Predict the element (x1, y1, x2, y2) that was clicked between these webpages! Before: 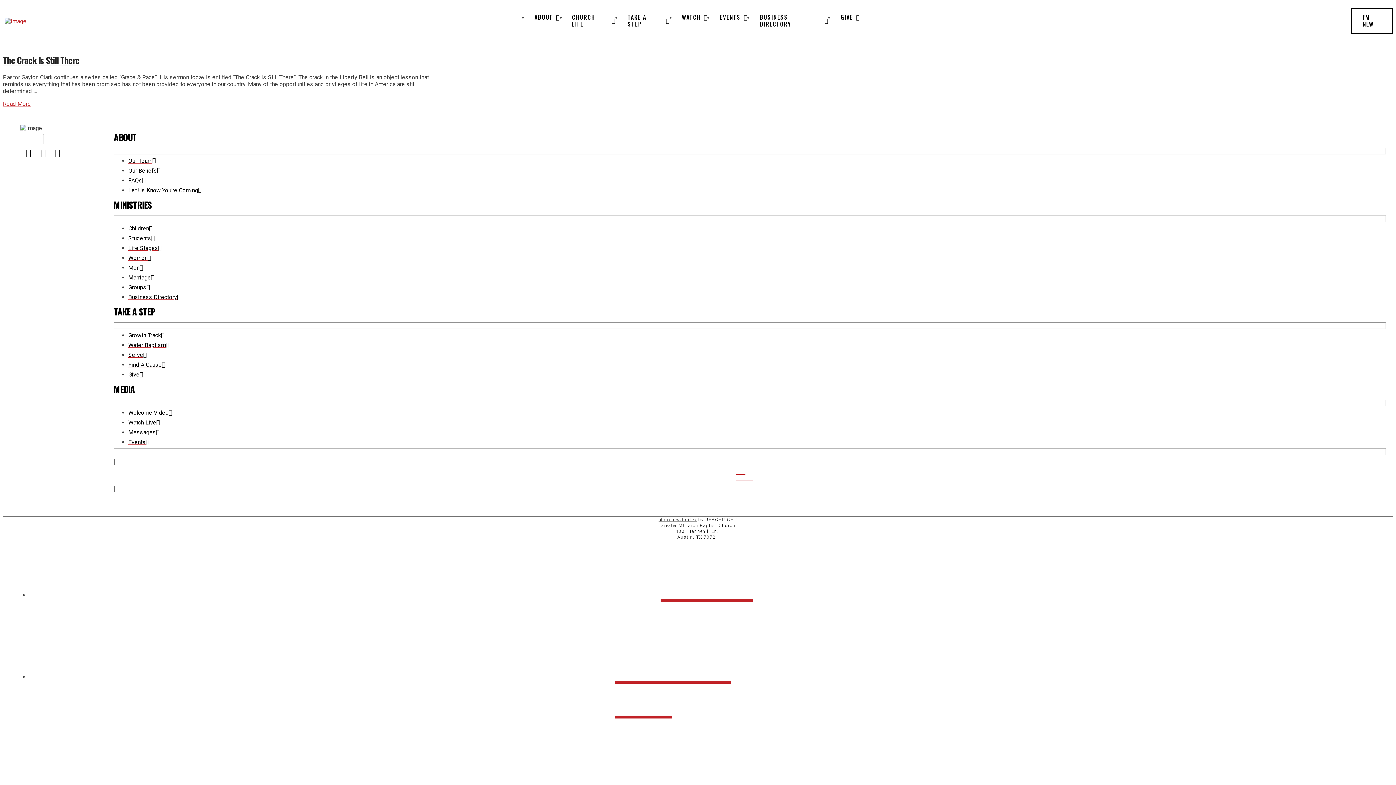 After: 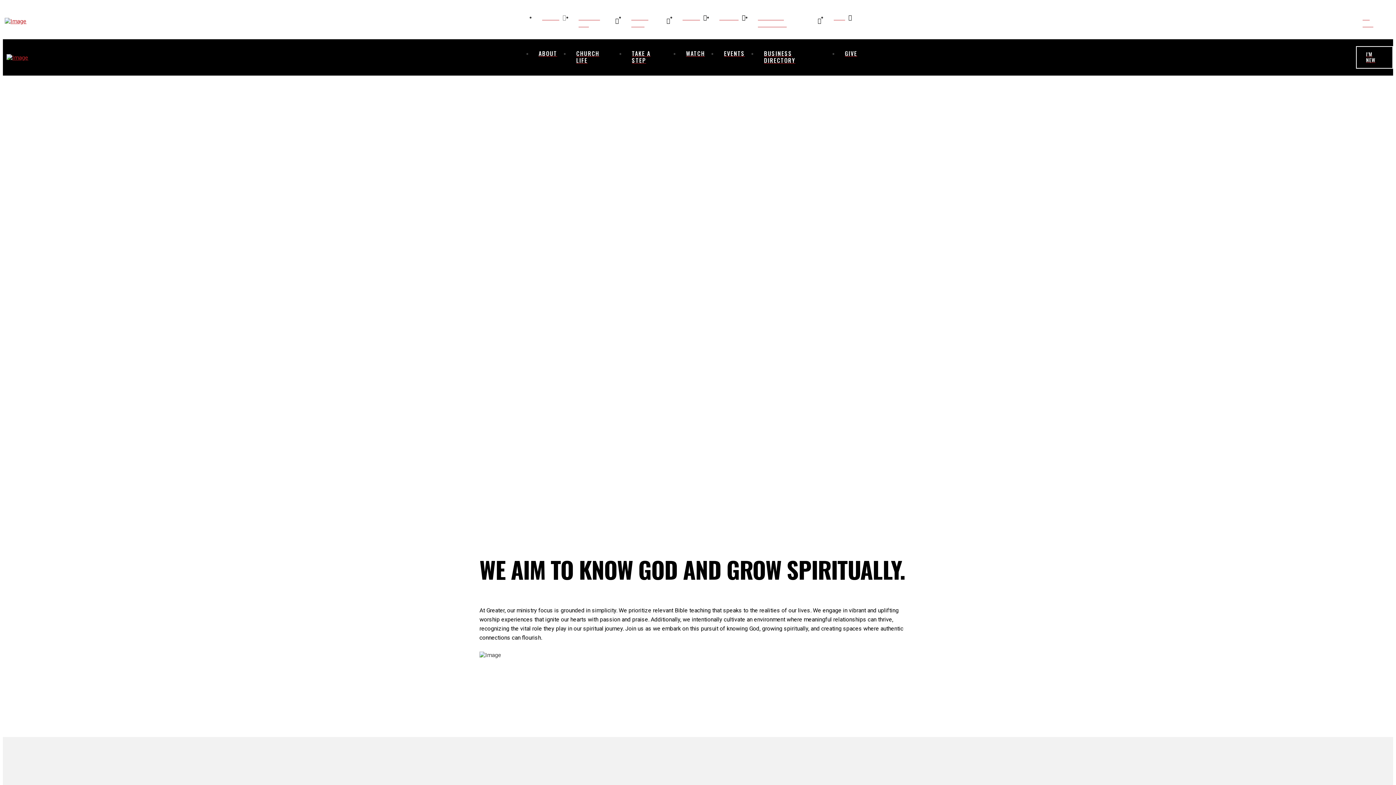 Action: label: ABOUT bbox: (29, 546, 1381, 628)